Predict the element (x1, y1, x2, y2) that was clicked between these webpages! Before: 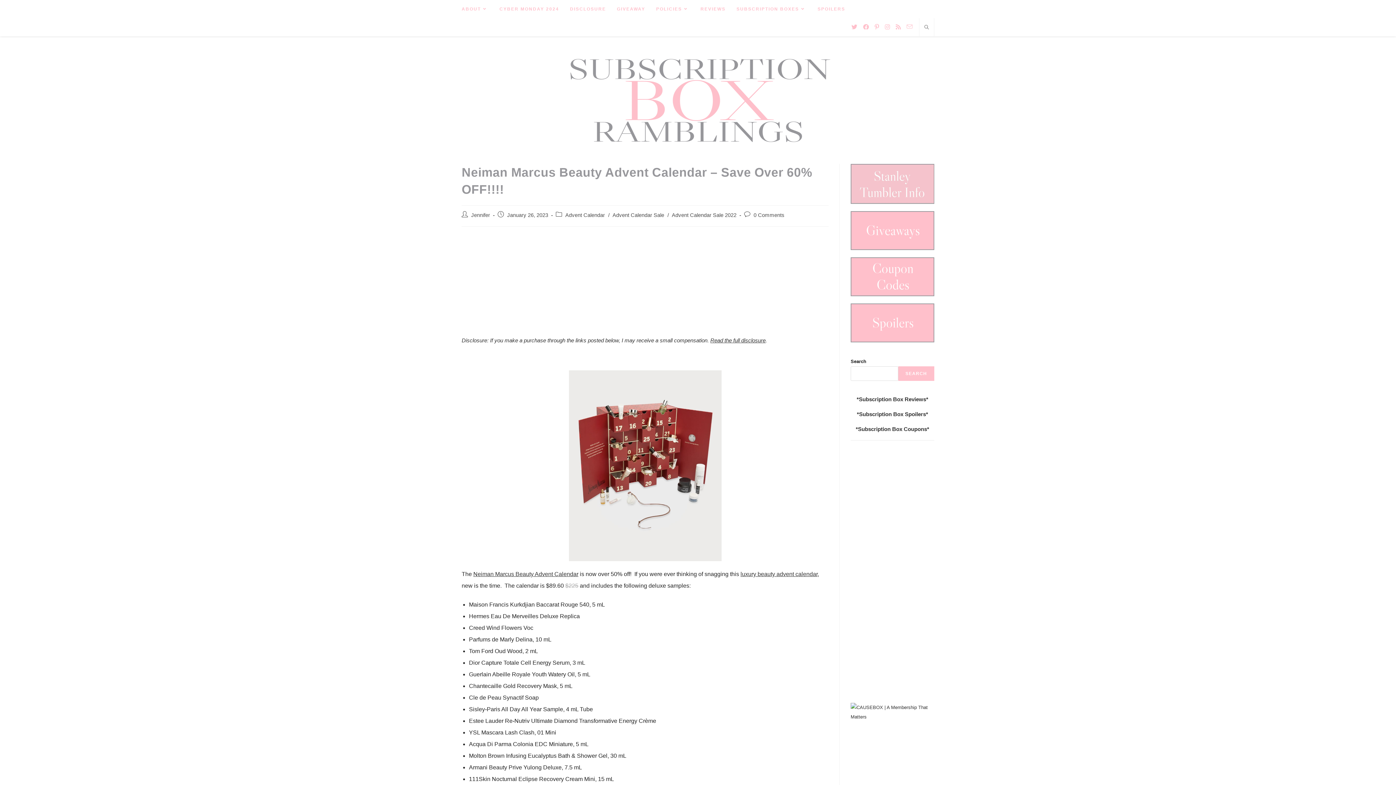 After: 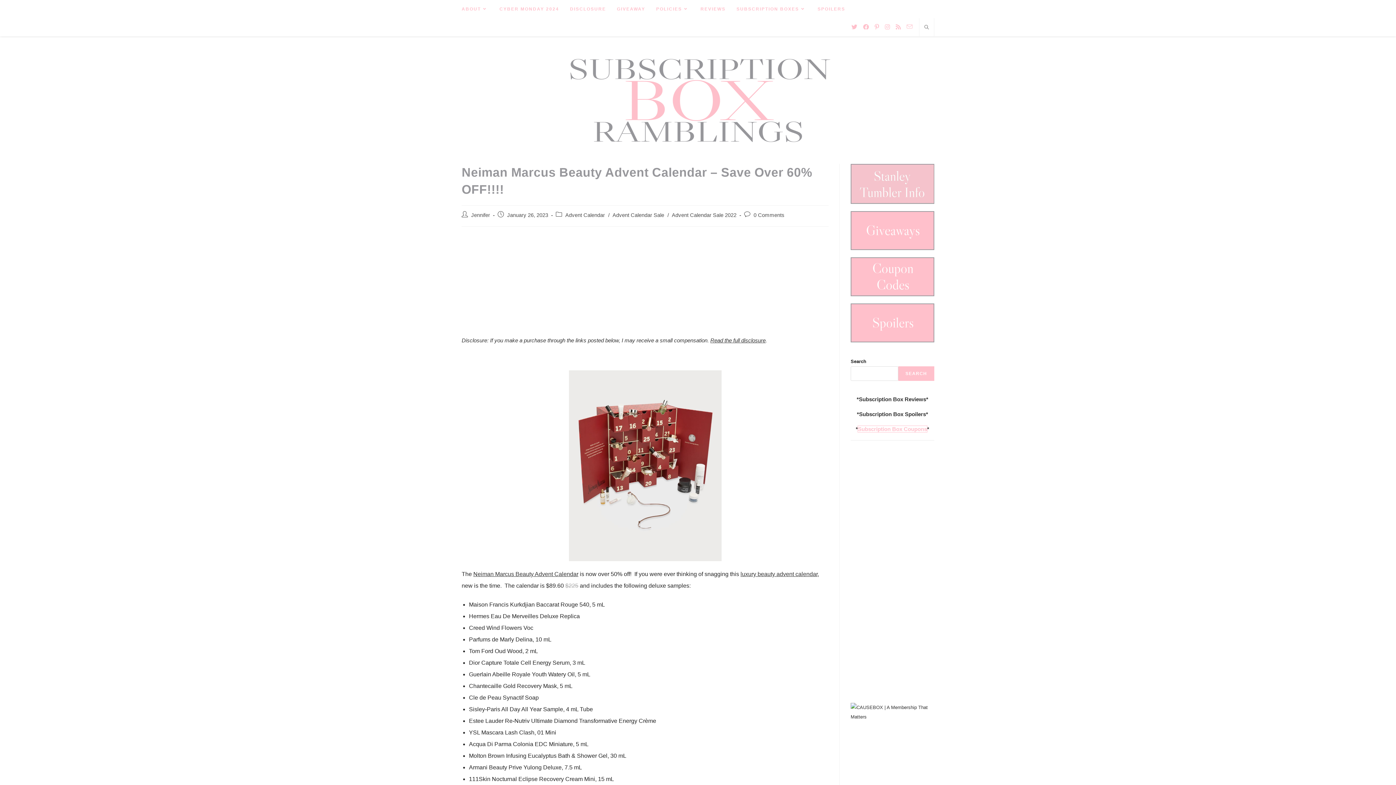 Action: label: Subscription Box Coupons bbox: (858, 426, 927, 432)